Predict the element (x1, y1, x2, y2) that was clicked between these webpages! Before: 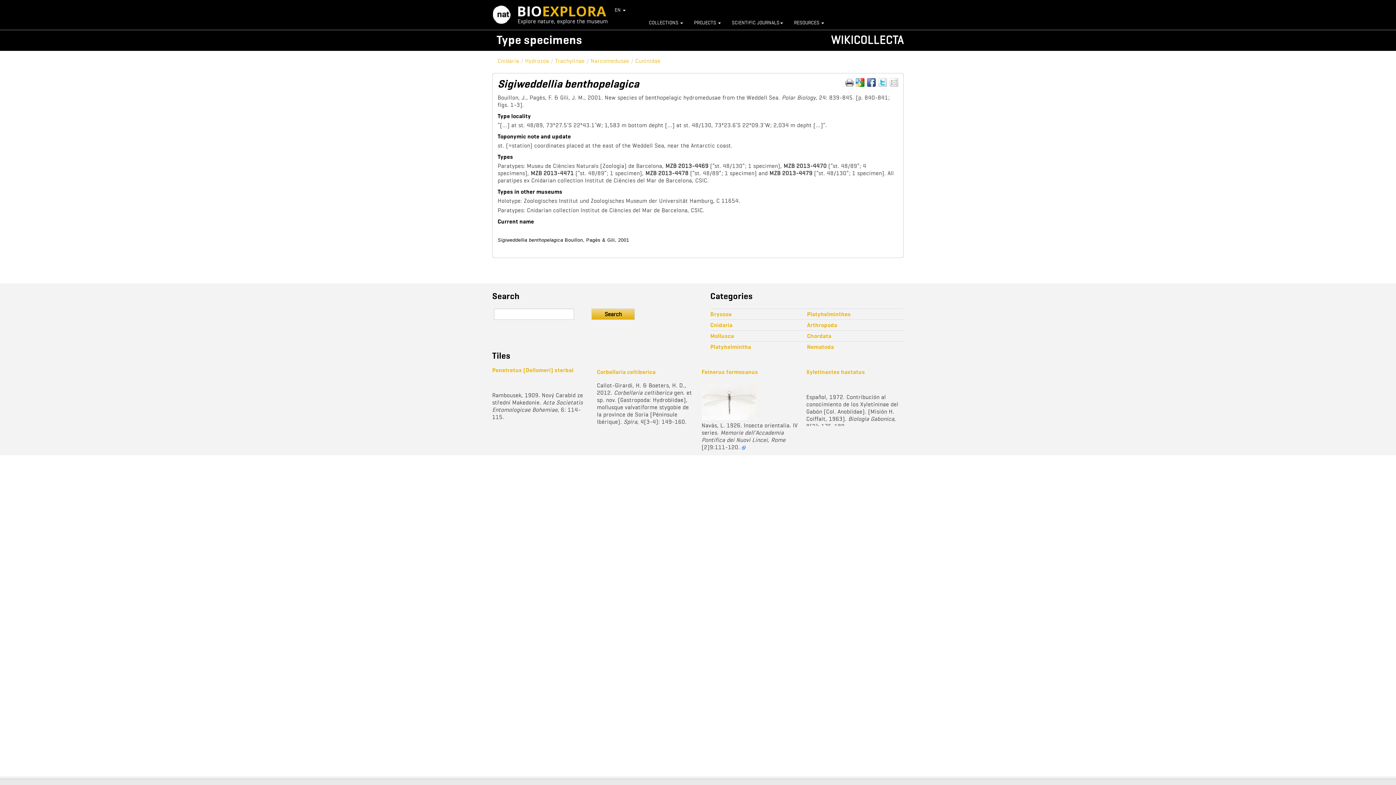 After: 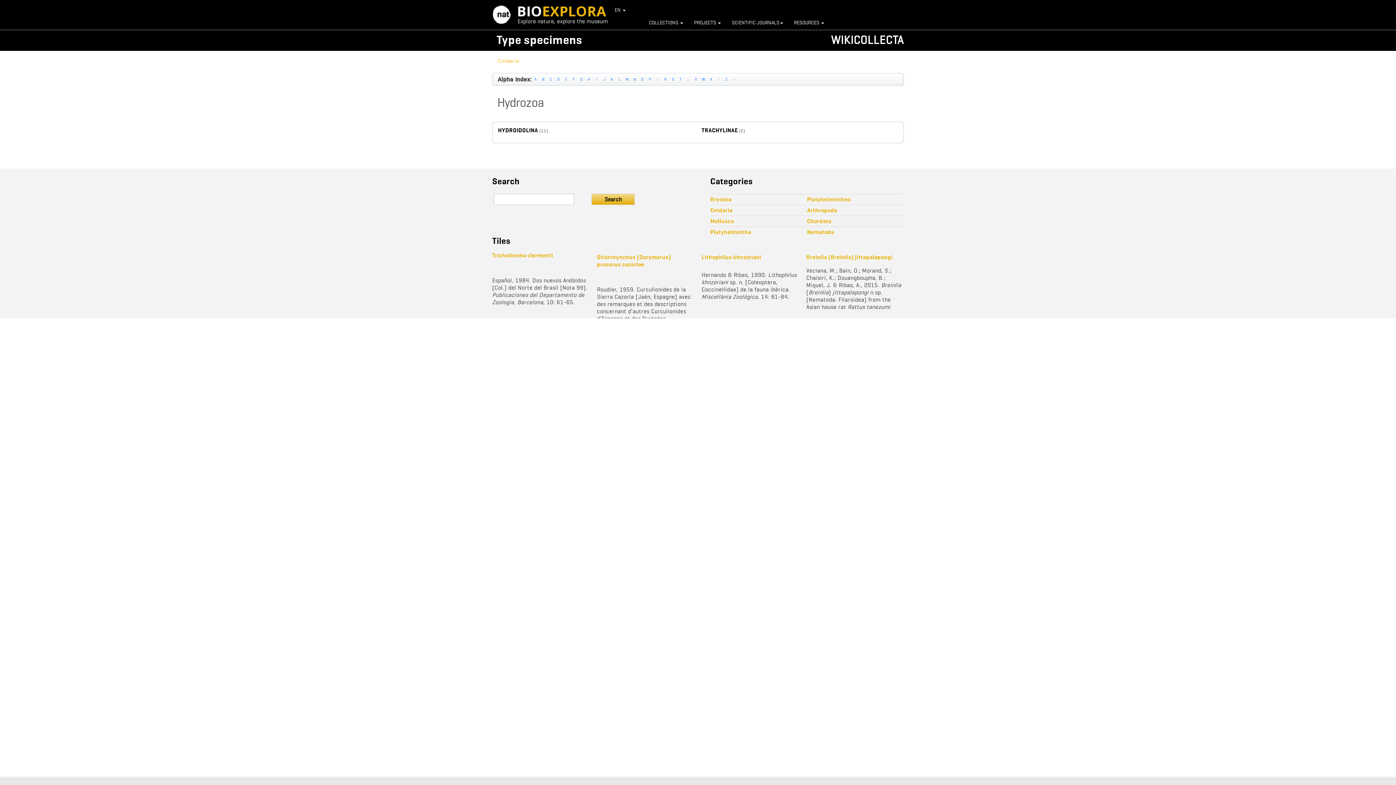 Action: label: Hydrozoa bbox: (525, 57, 549, 64)